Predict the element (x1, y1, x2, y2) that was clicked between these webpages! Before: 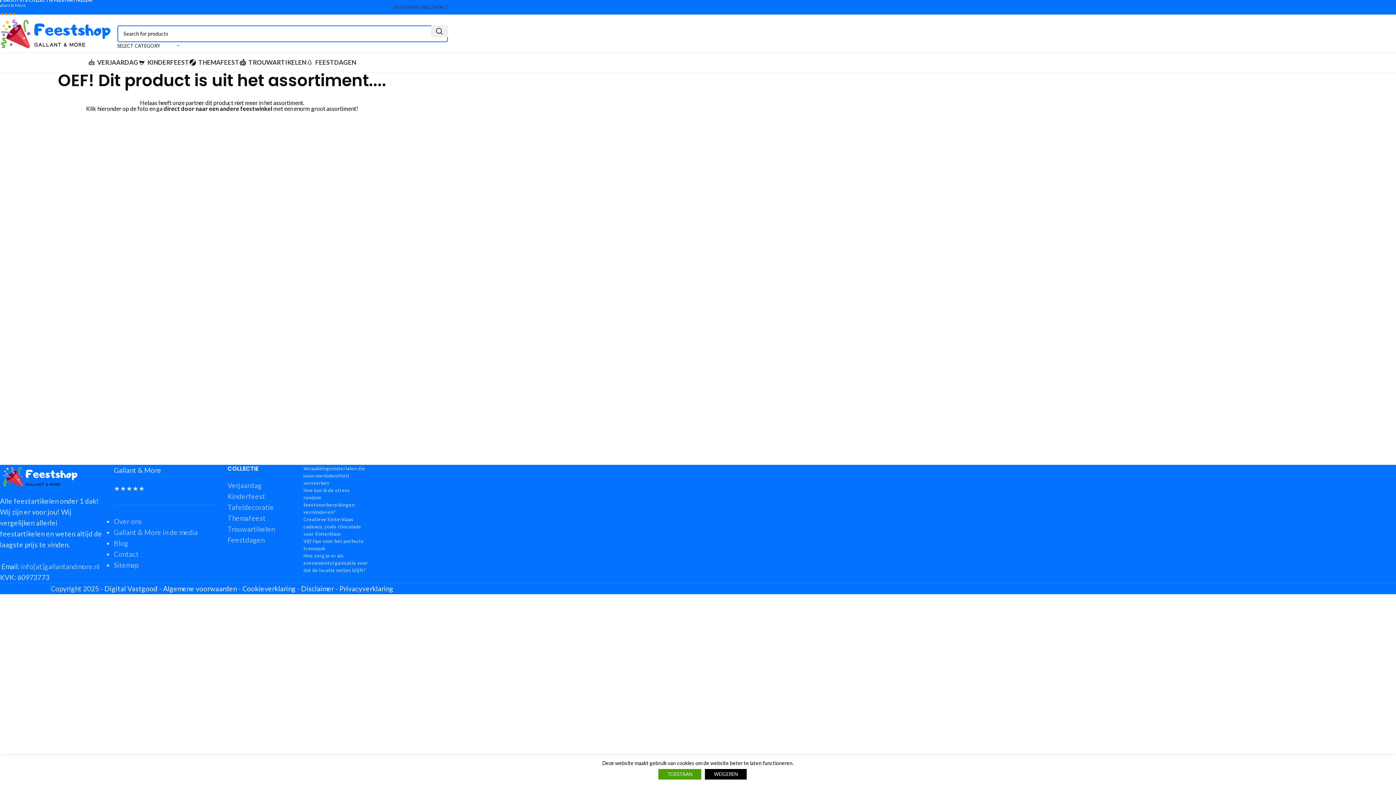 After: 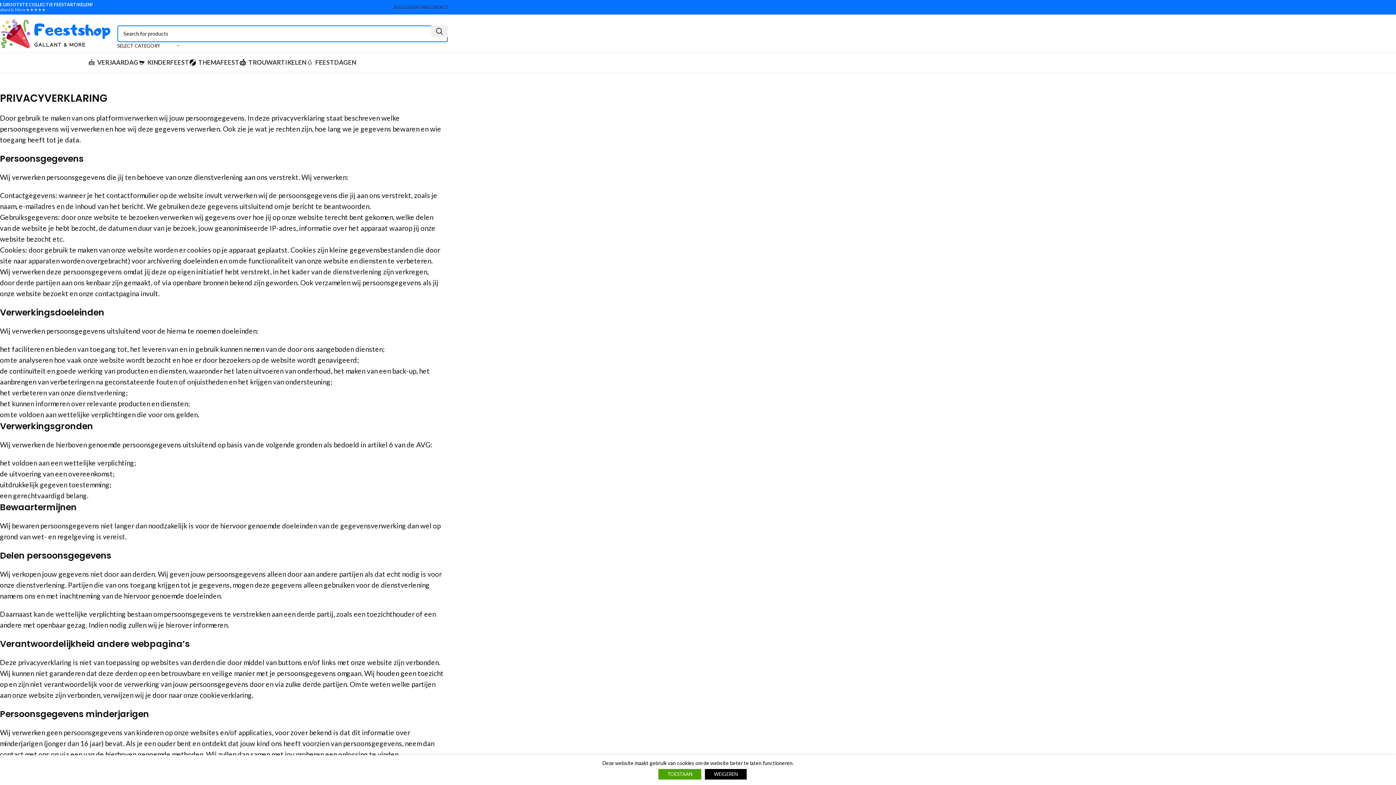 Action: bbox: (339, 584, 393, 592) label: Privacyverklaring